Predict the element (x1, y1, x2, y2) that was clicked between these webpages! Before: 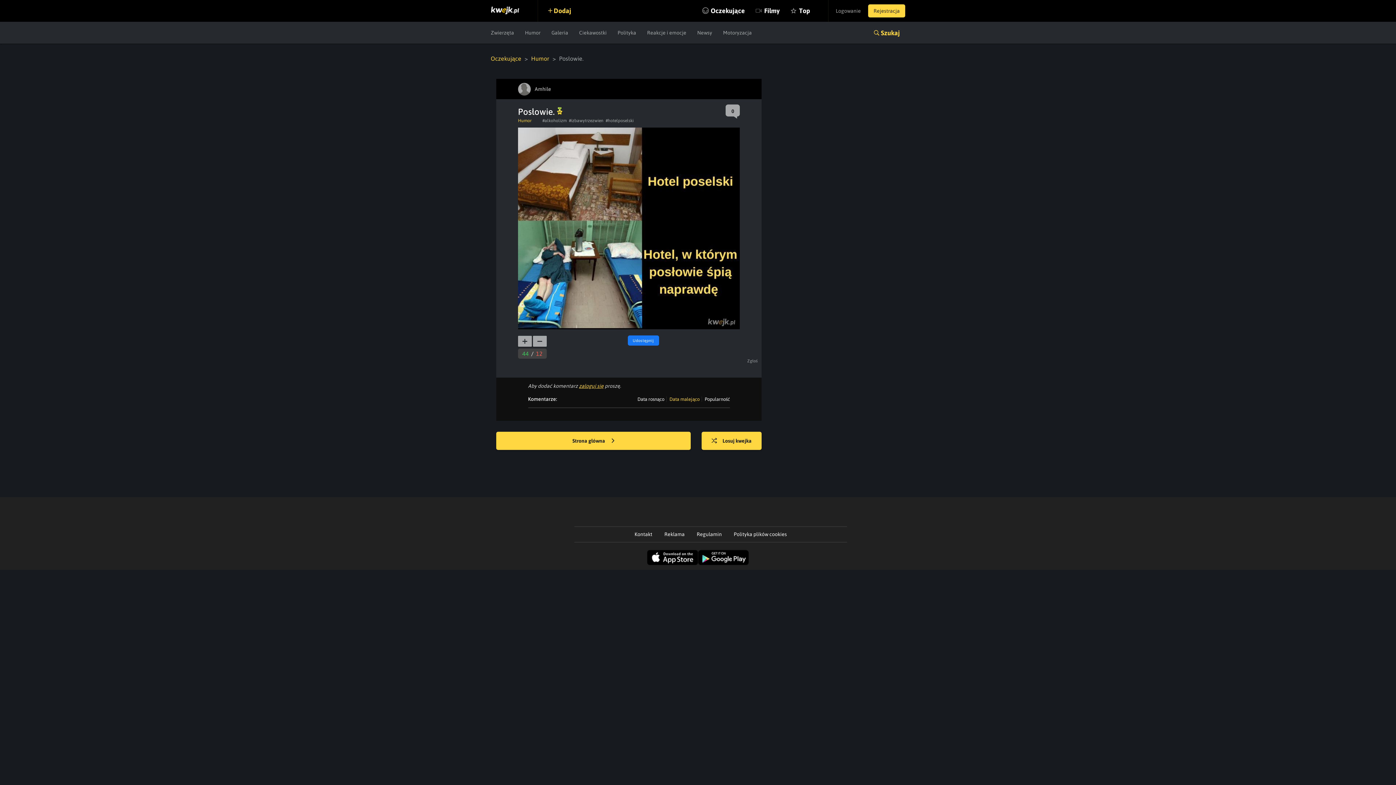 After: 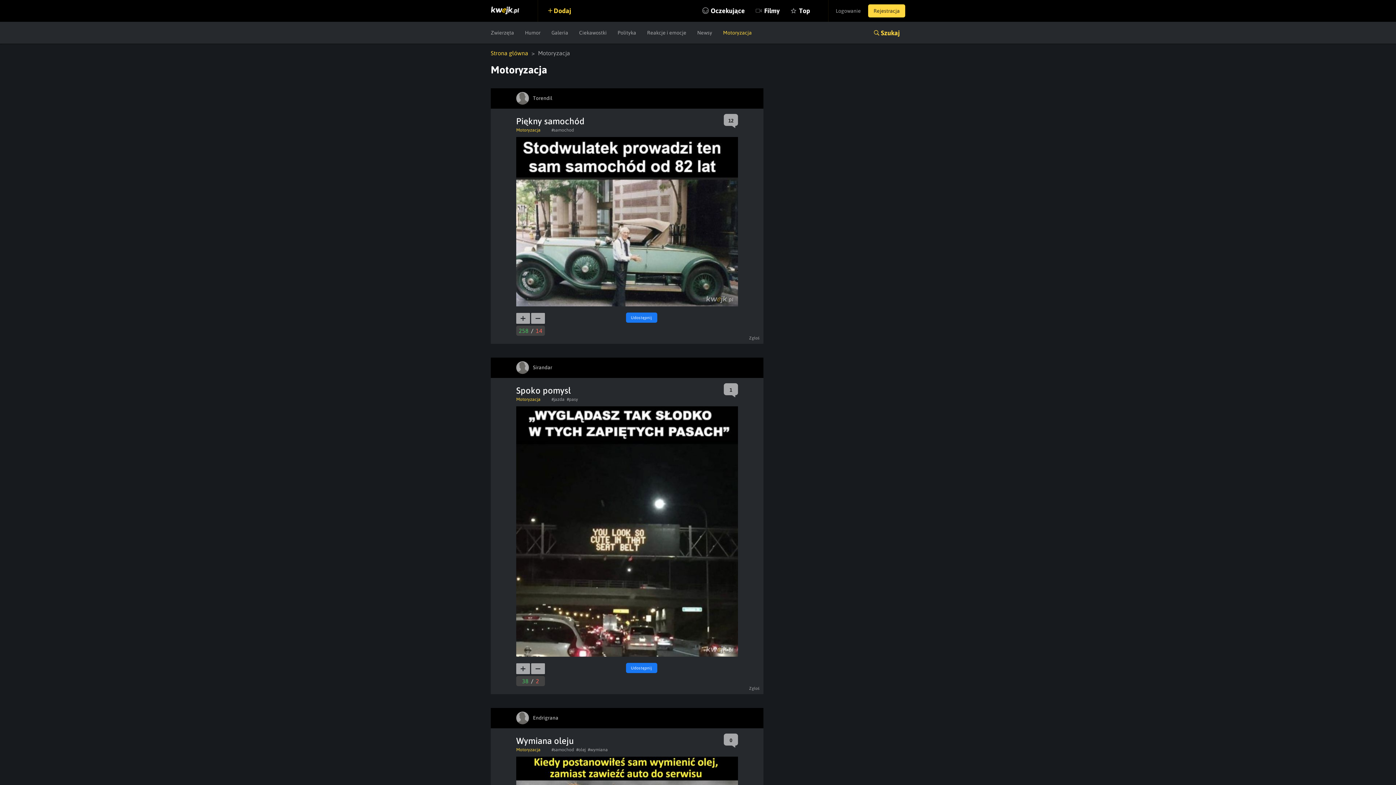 Action: bbox: (717, 21, 757, 43) label: Motoryzacja